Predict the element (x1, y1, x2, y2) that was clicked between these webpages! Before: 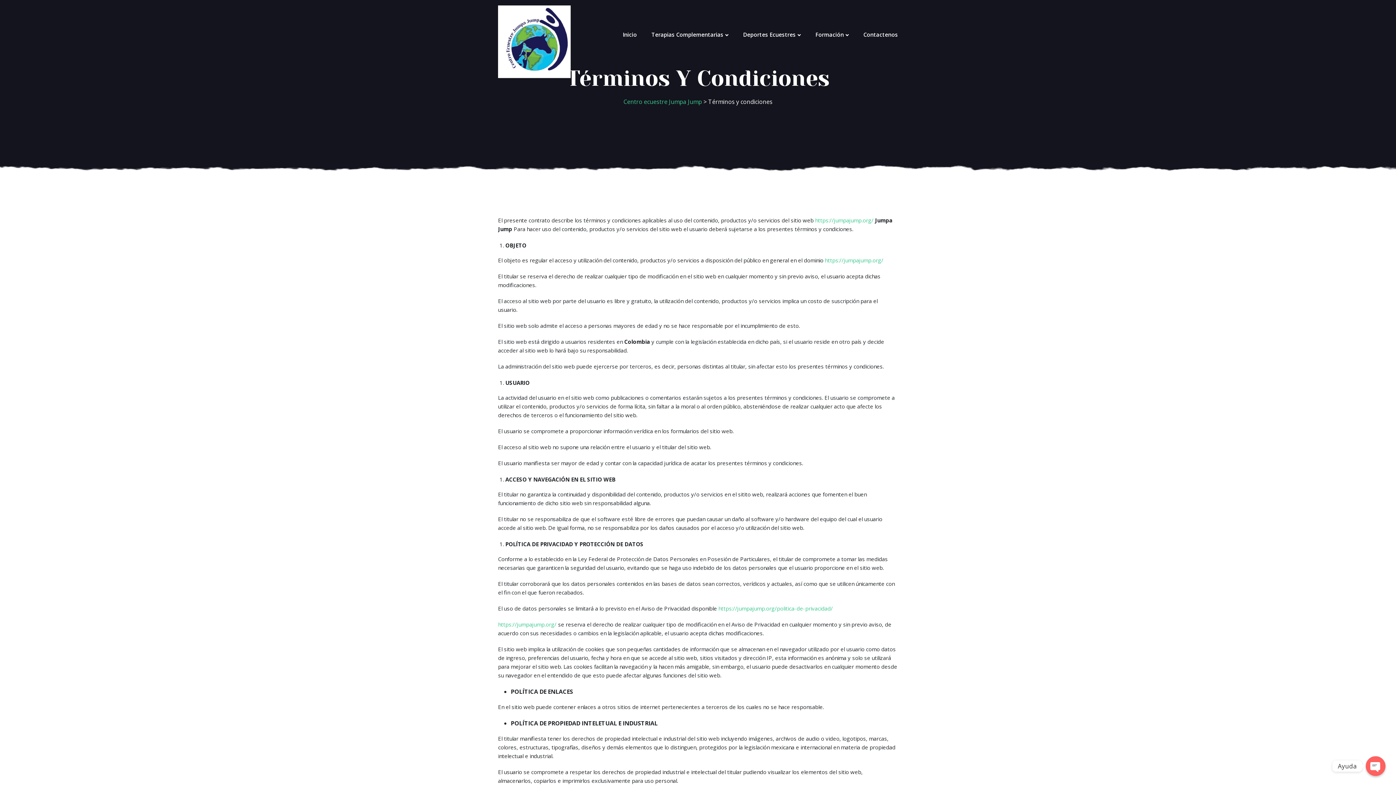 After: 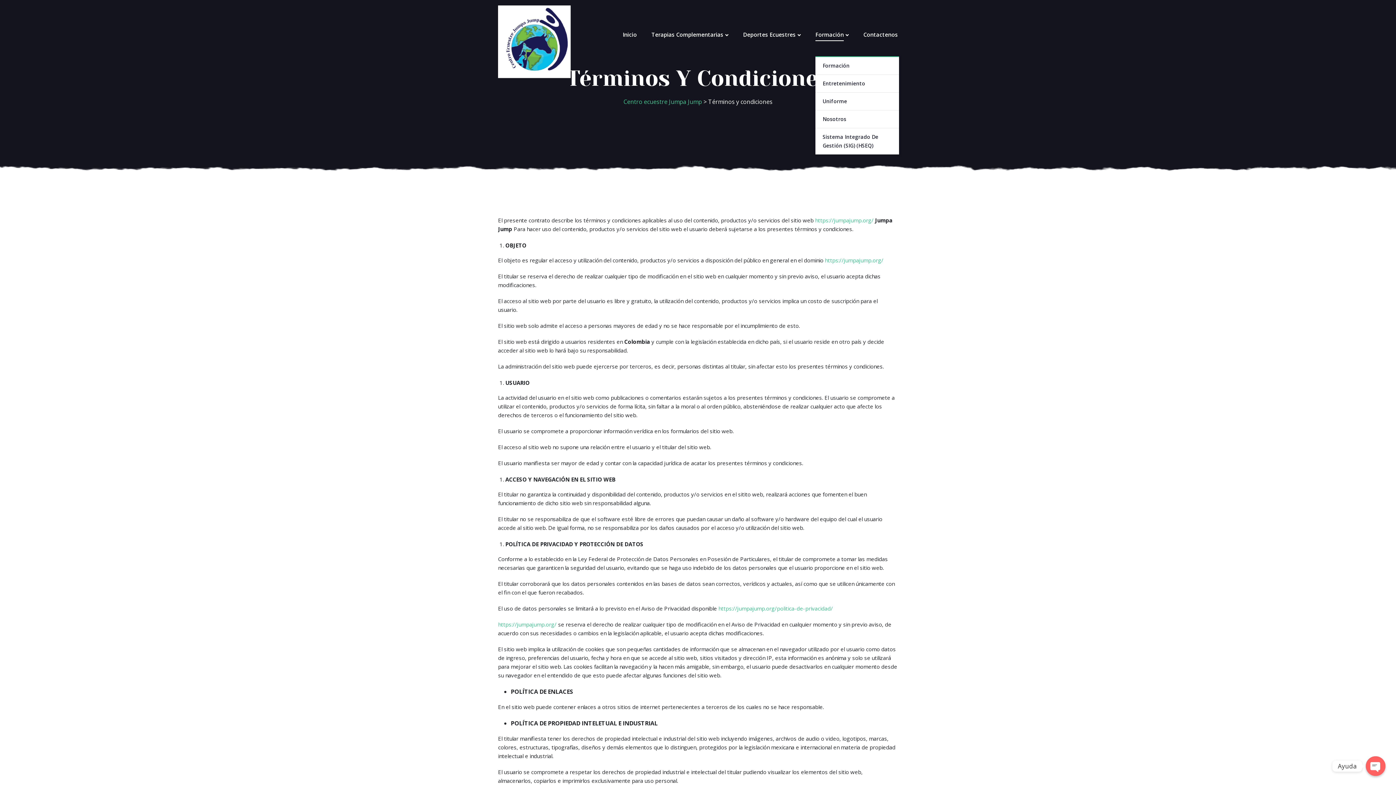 Action: label: Formación bbox: (815, 28, 844, 41)